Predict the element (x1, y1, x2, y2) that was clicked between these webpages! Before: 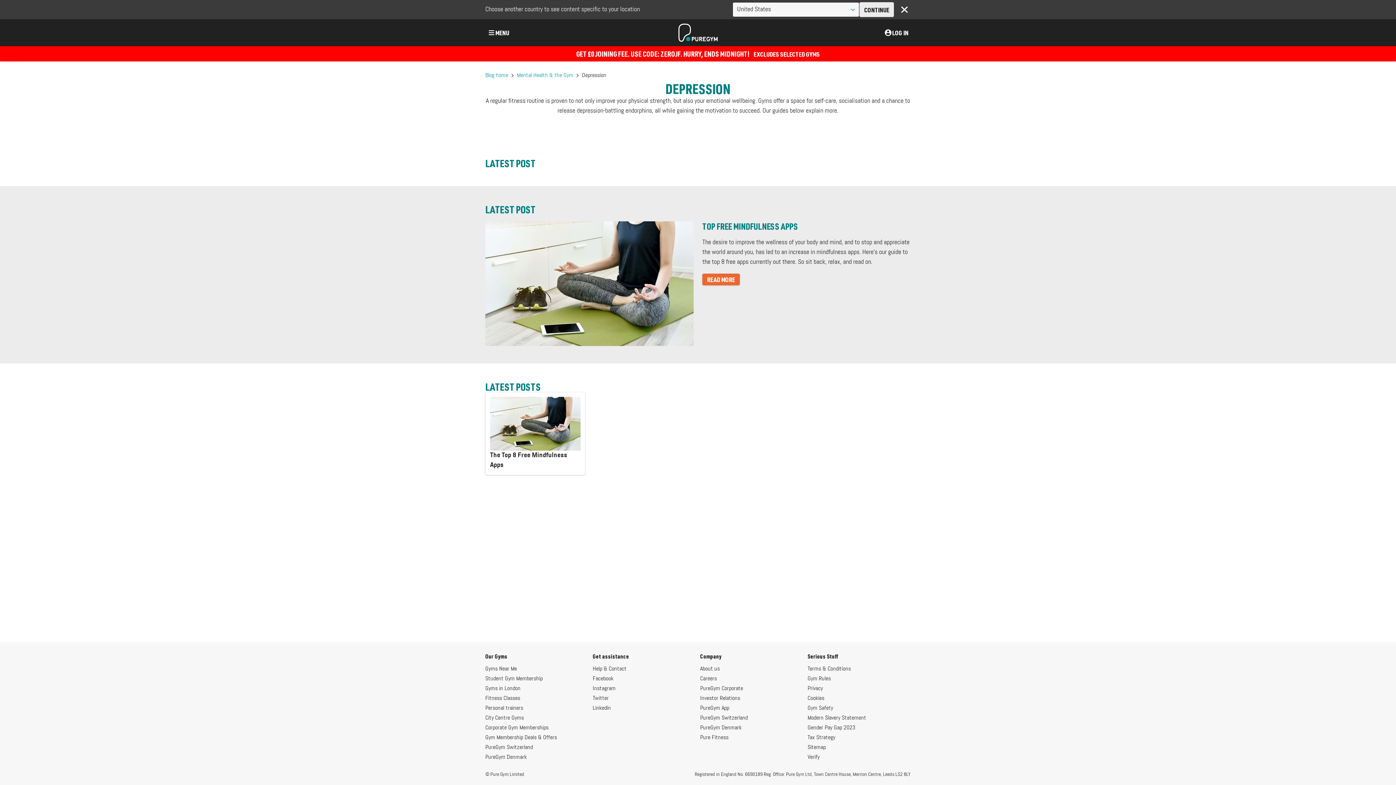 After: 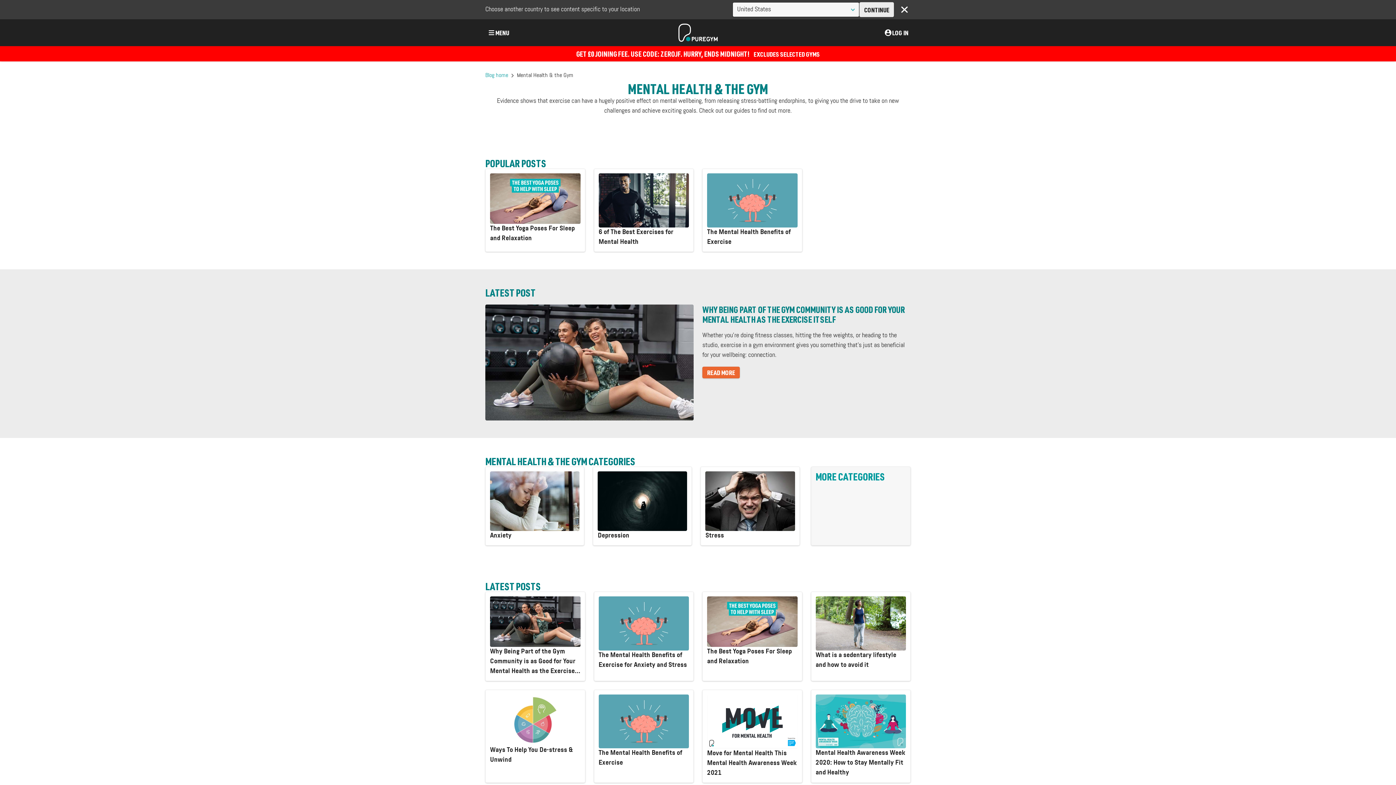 Action: label: Mental Health & the Gym bbox: (514, 70, 575, 81)